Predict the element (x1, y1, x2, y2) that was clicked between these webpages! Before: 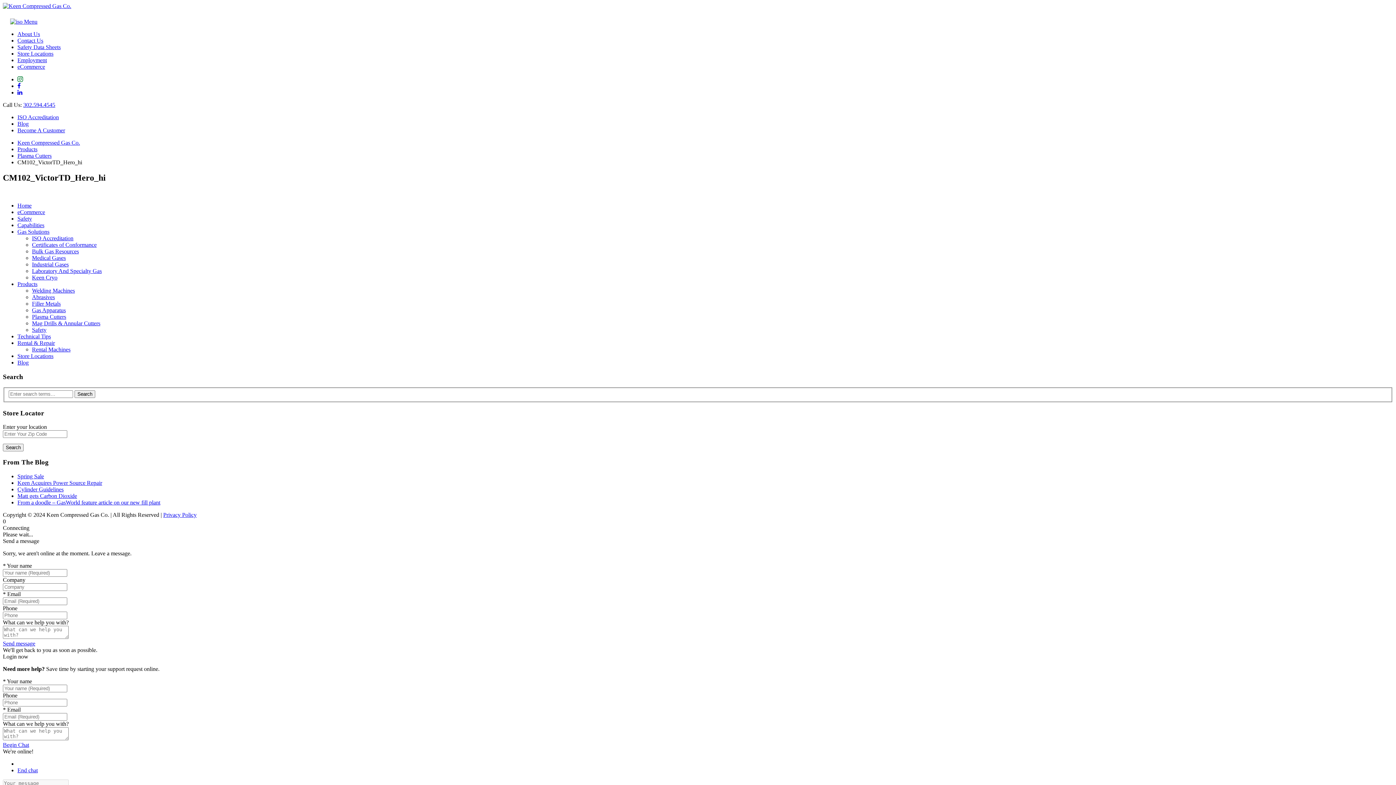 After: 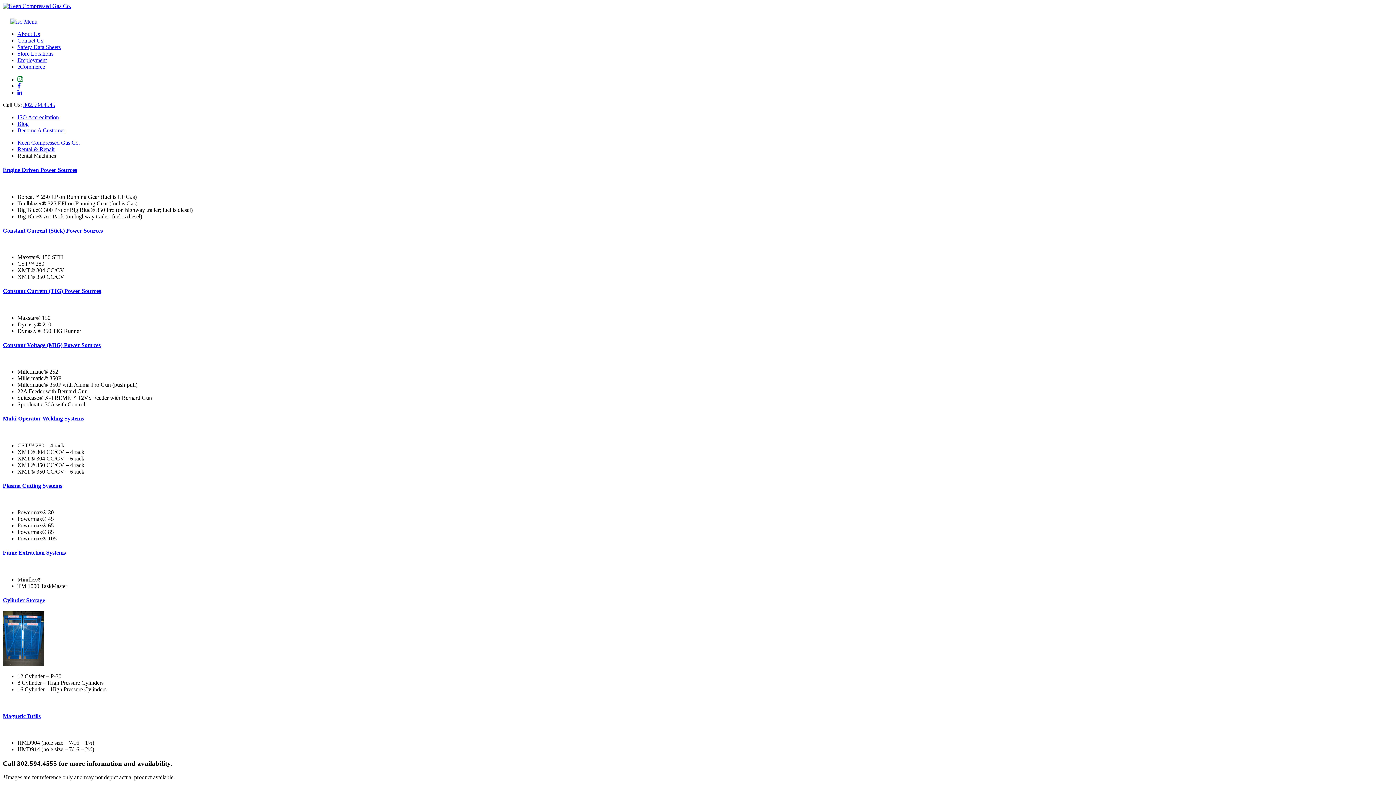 Action: label: Rental Machines bbox: (32, 346, 70, 352)